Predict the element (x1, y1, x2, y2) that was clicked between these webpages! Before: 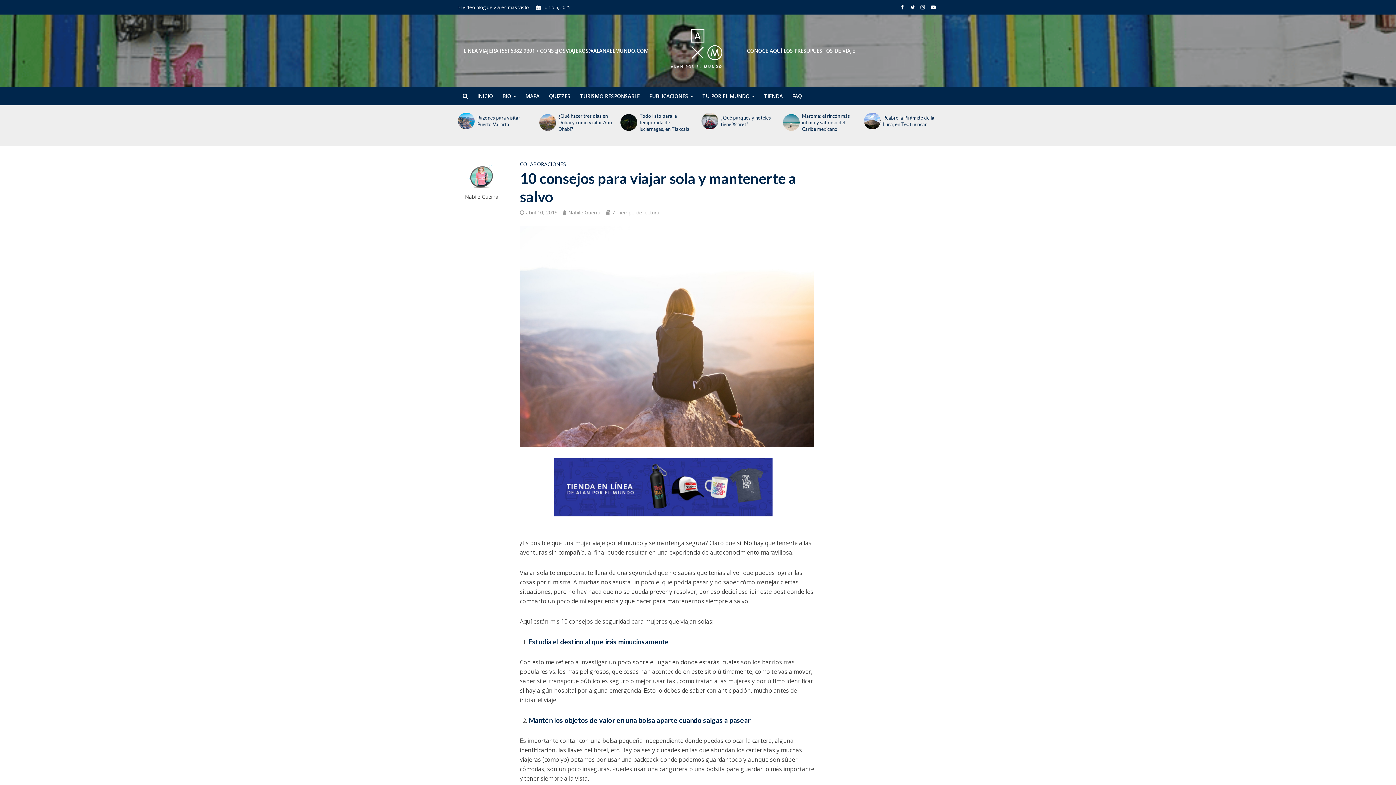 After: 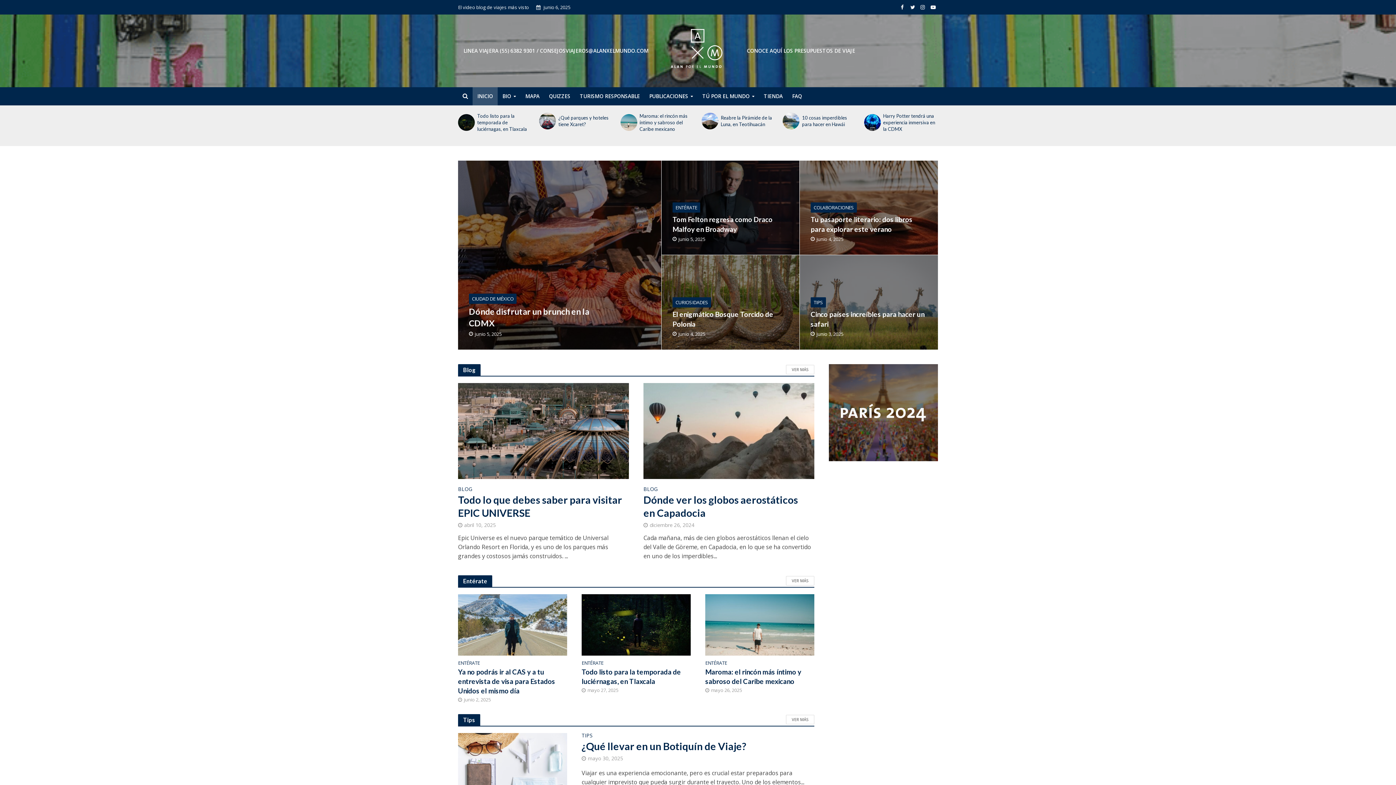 Action: label: INICIO bbox: (472, 87, 497, 105)